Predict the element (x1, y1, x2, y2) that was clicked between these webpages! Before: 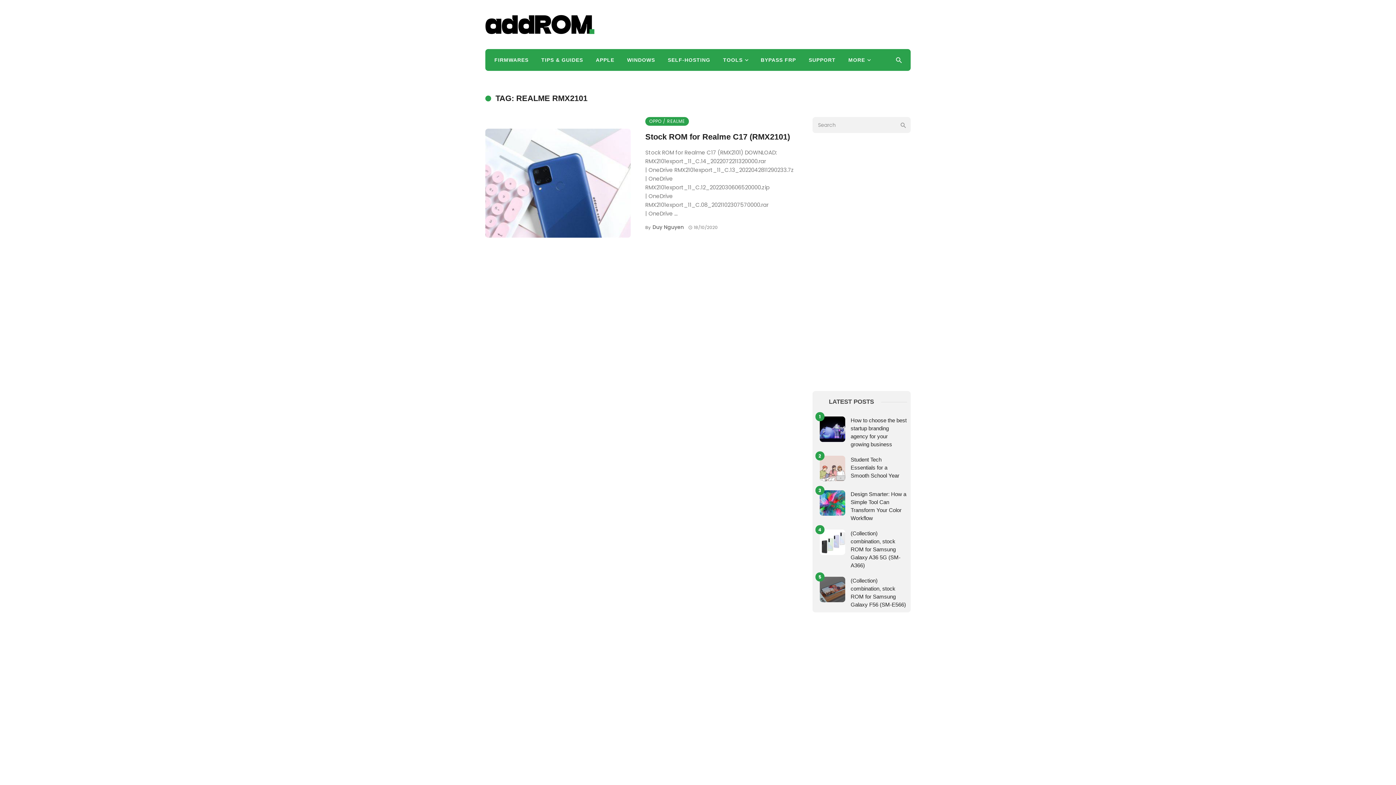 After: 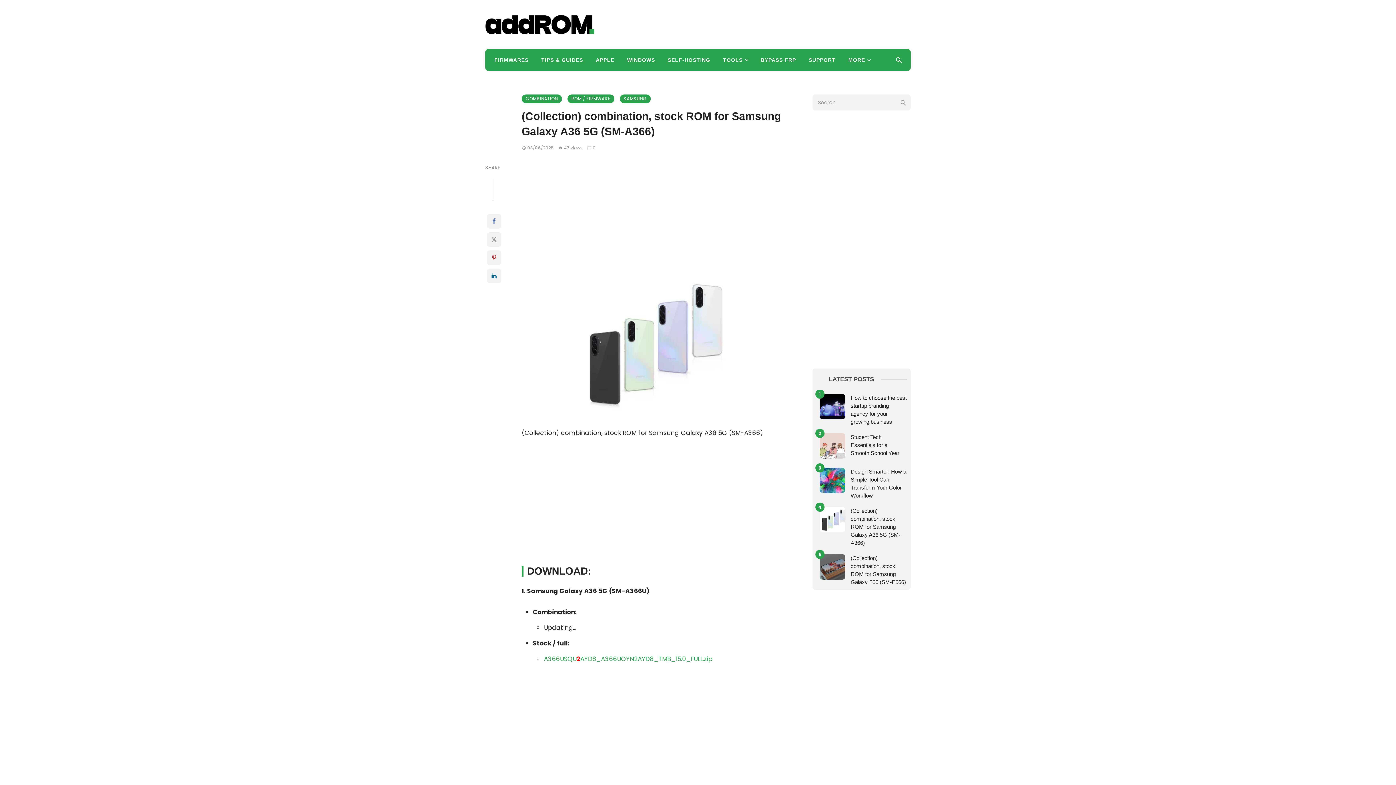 Action: bbox: (820, 529, 845, 555)